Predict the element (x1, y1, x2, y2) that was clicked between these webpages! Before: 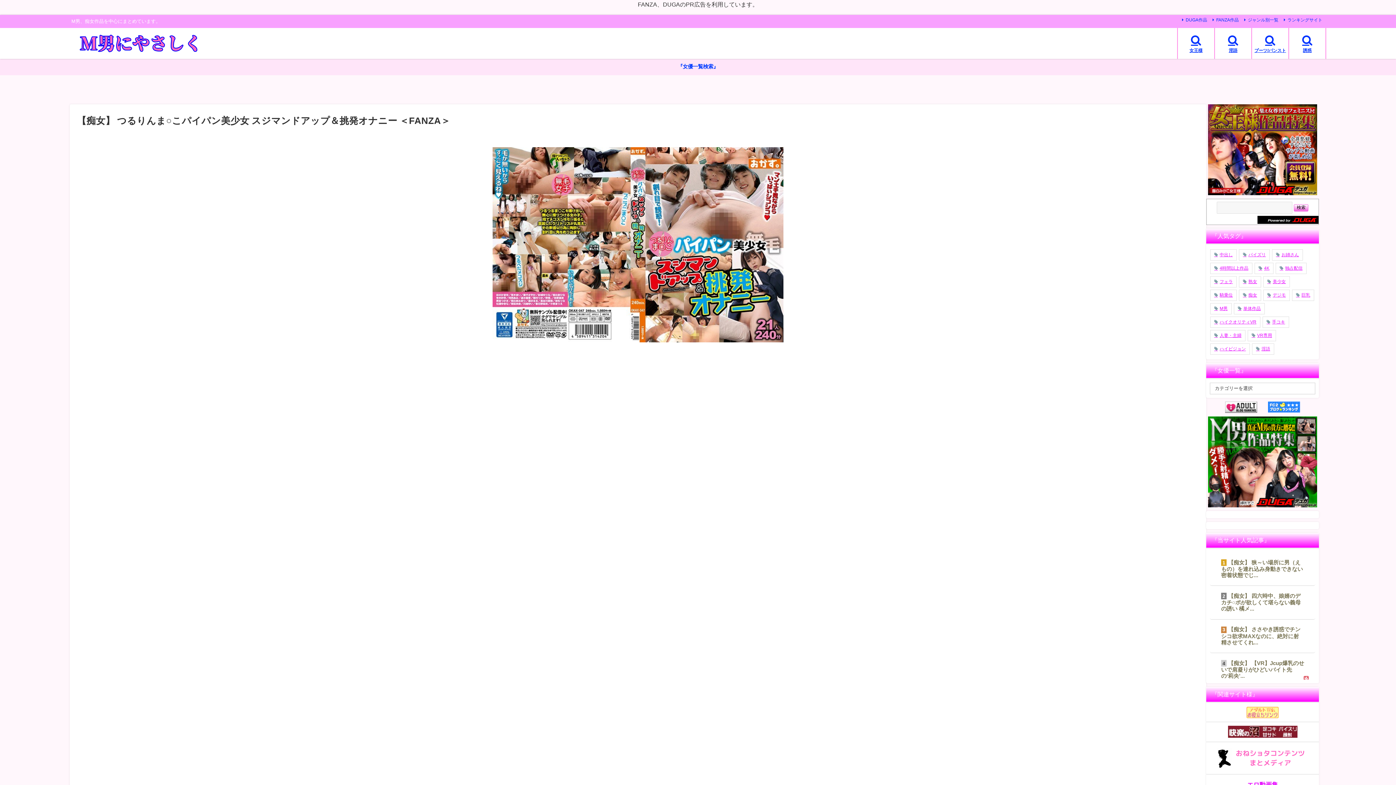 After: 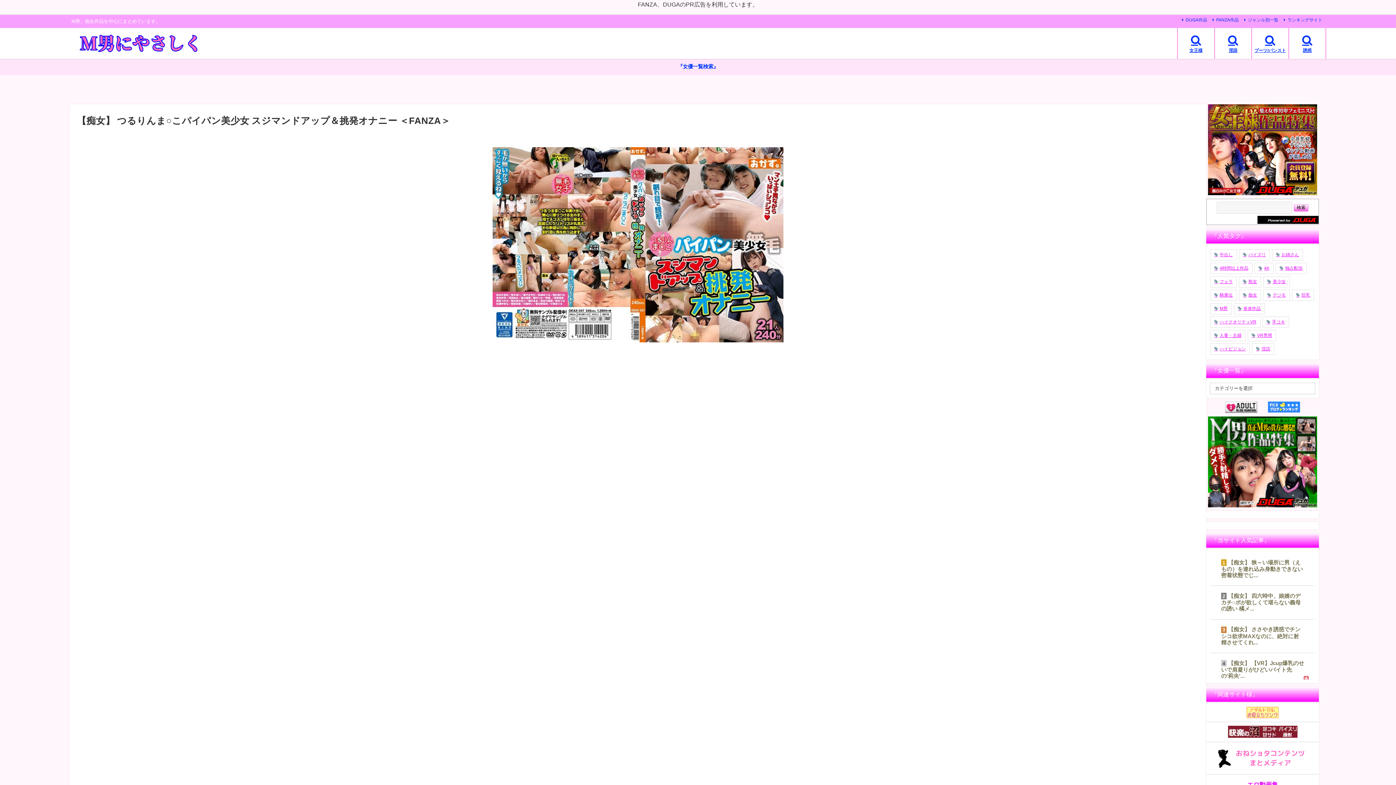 Action: bbox: (1225, 401, 1268, 413)